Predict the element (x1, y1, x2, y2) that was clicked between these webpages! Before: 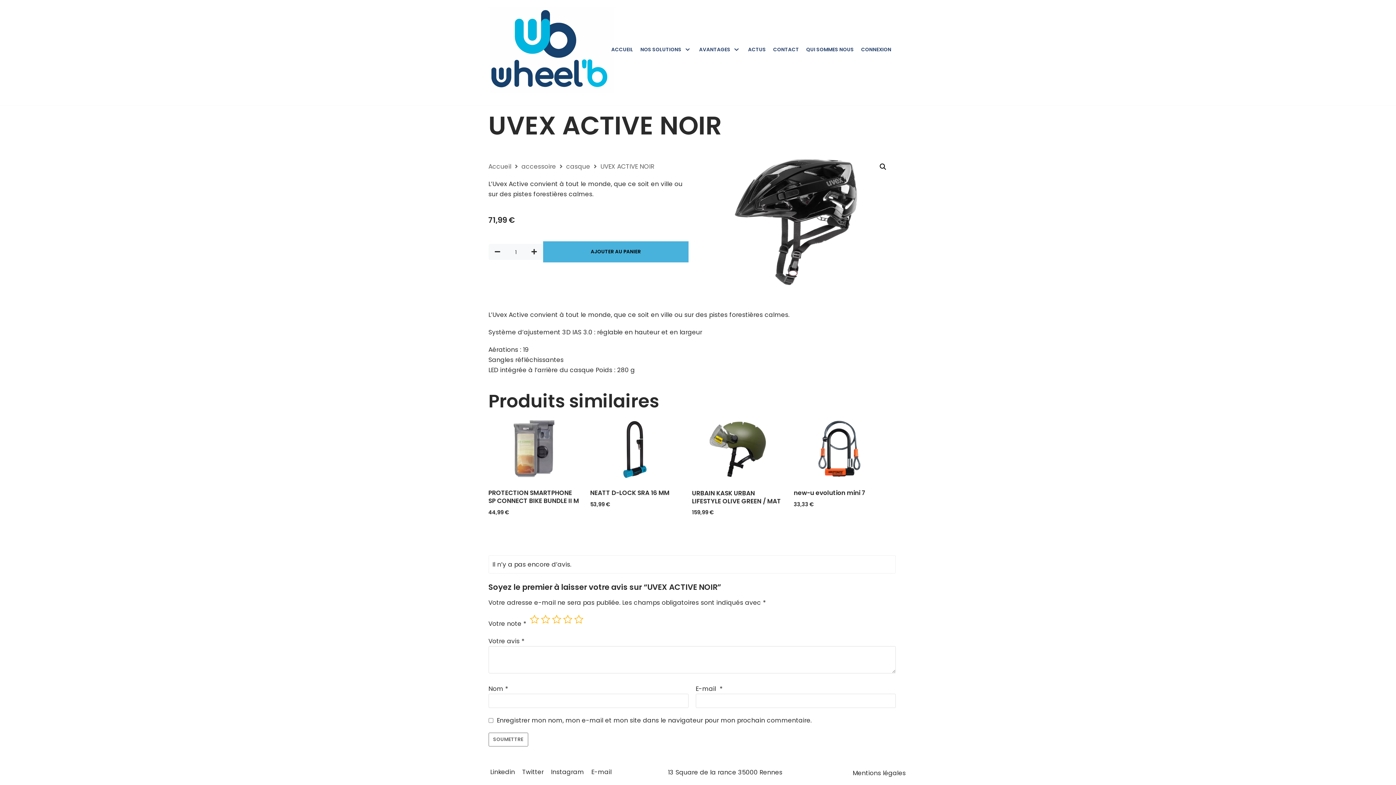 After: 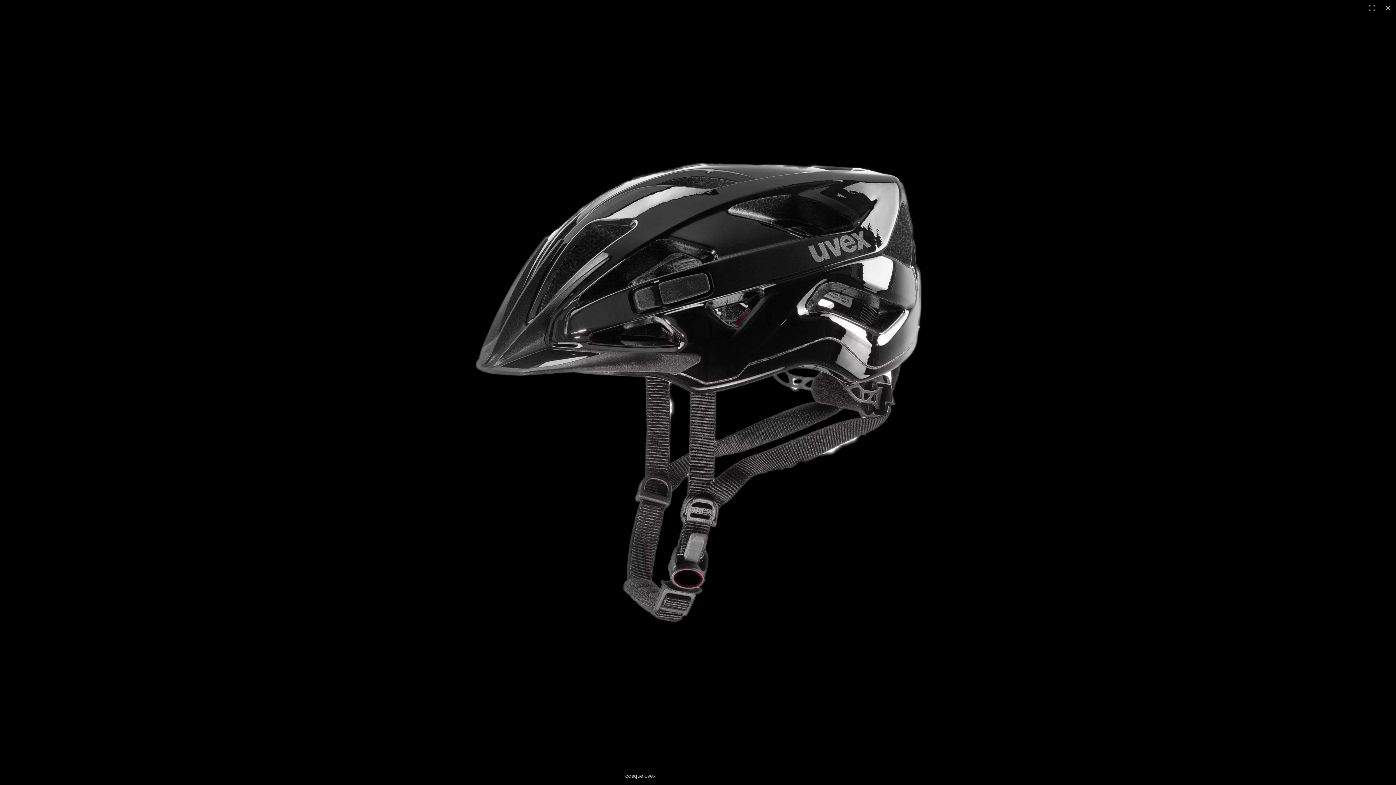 Action: bbox: (876, 160, 889, 173)